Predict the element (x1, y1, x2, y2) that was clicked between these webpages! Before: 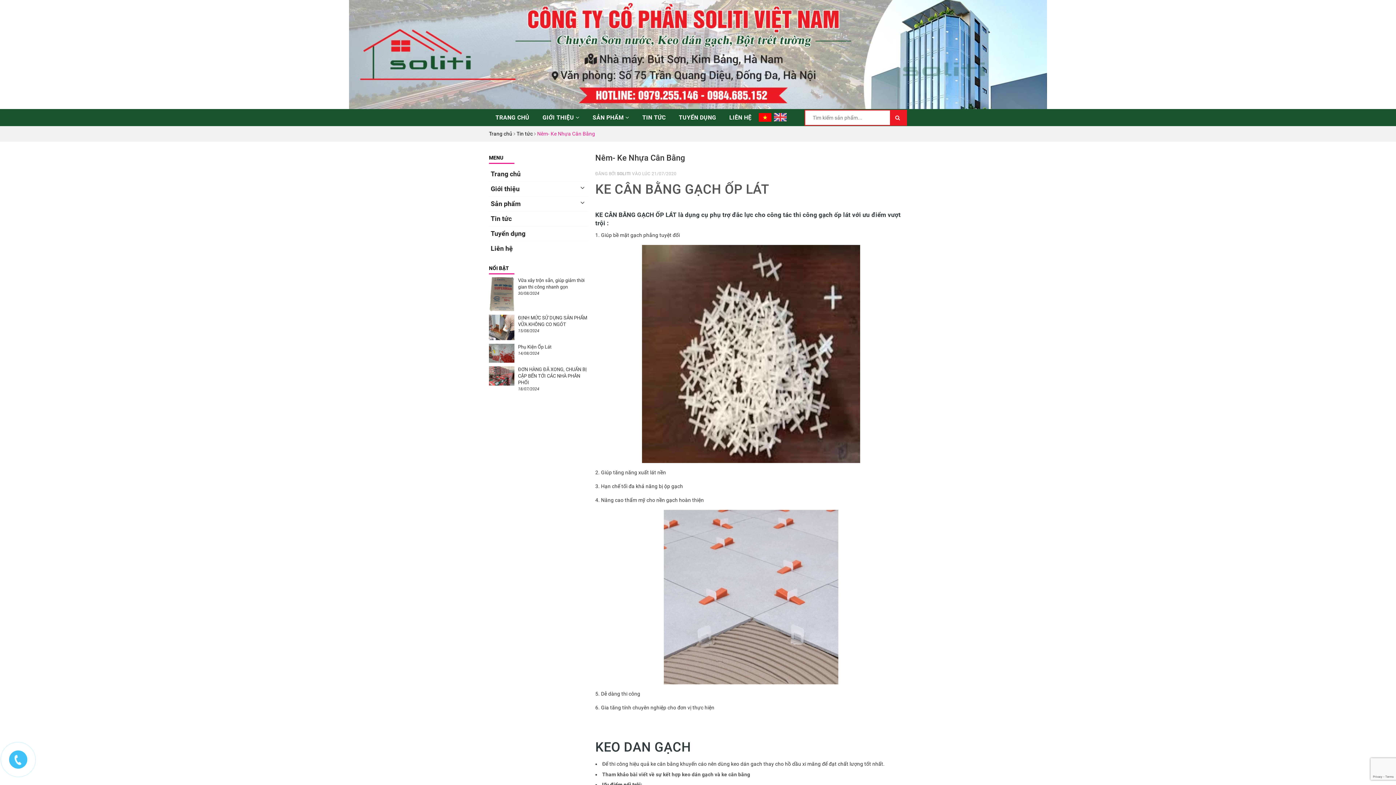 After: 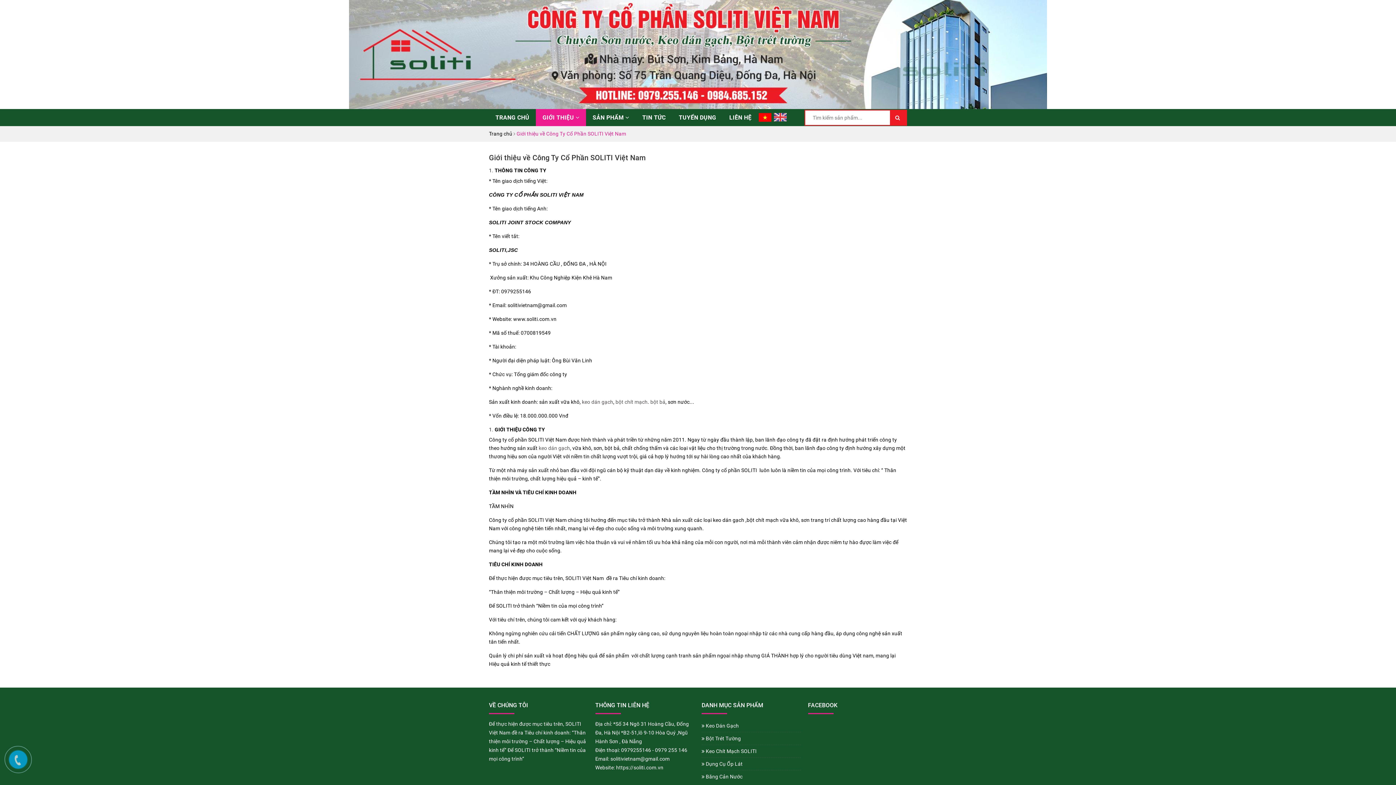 Action: label: Giới thiệu bbox: (489, 181, 588, 196)